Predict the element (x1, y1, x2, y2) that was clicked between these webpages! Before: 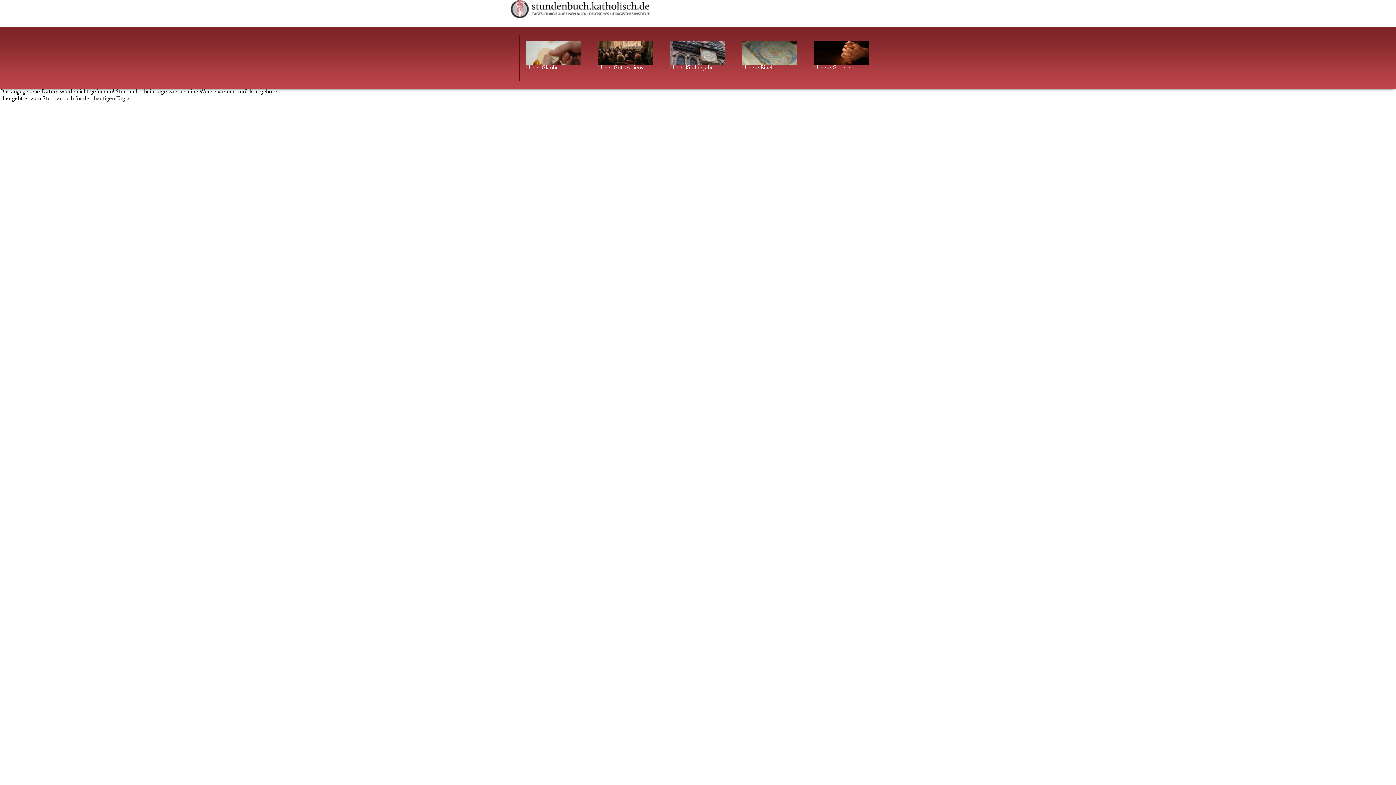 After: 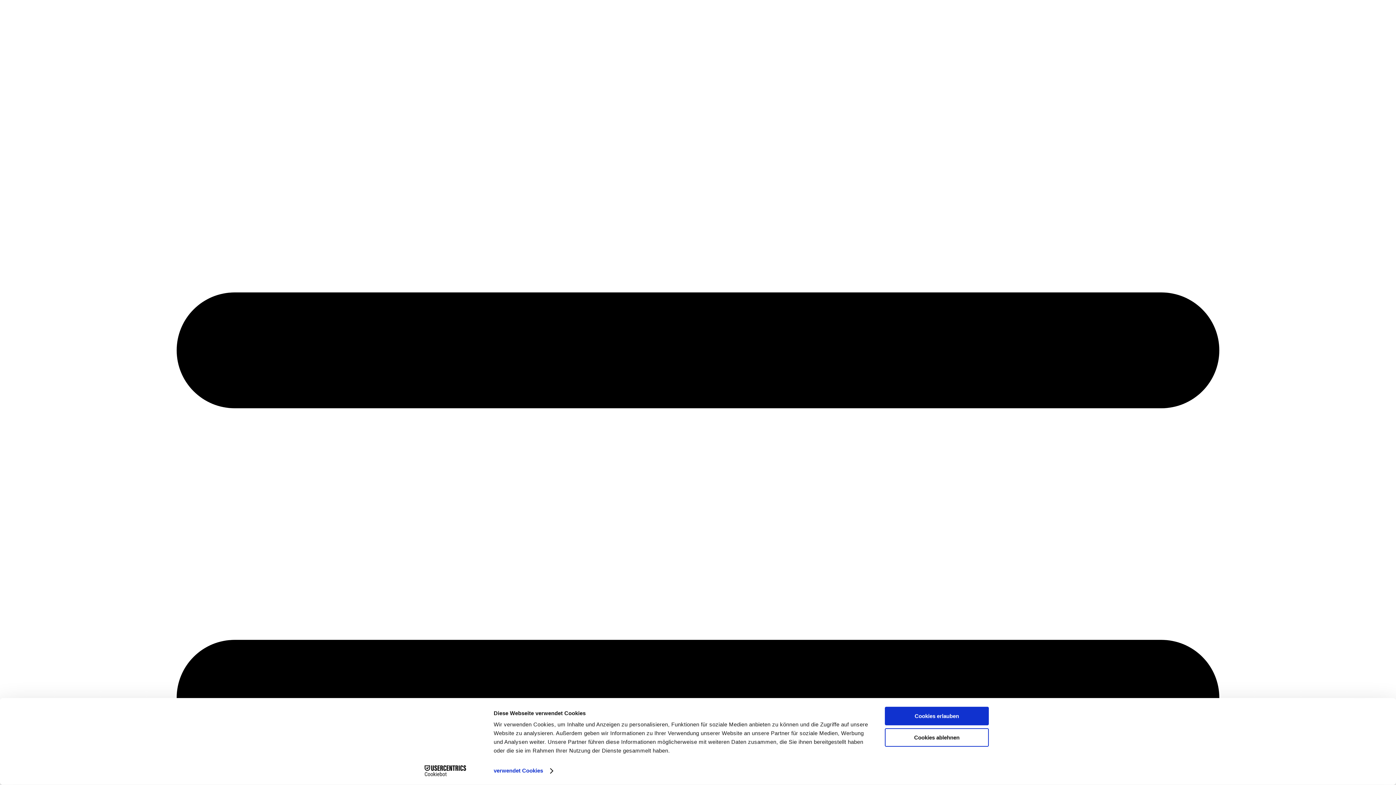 Action: bbox: (526, 40, 580, 46)